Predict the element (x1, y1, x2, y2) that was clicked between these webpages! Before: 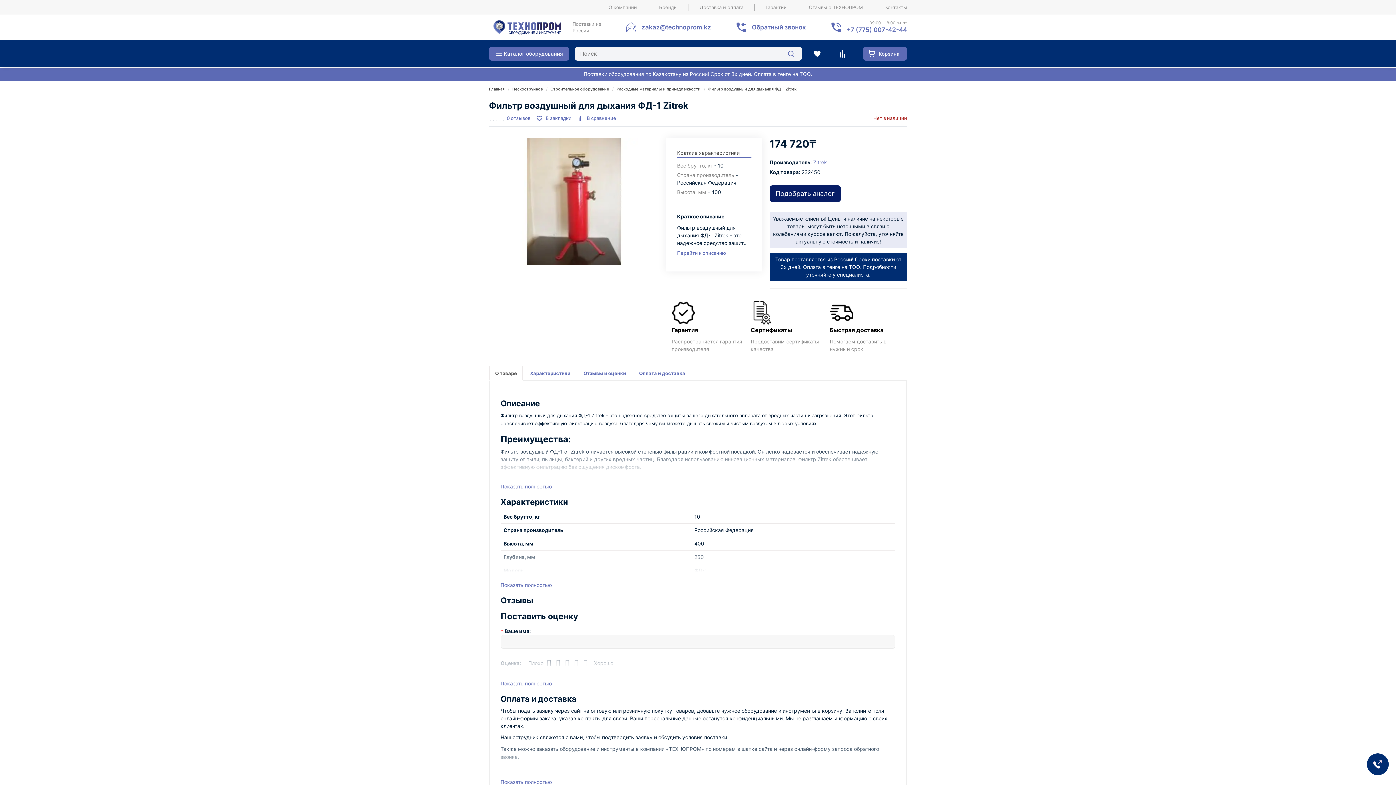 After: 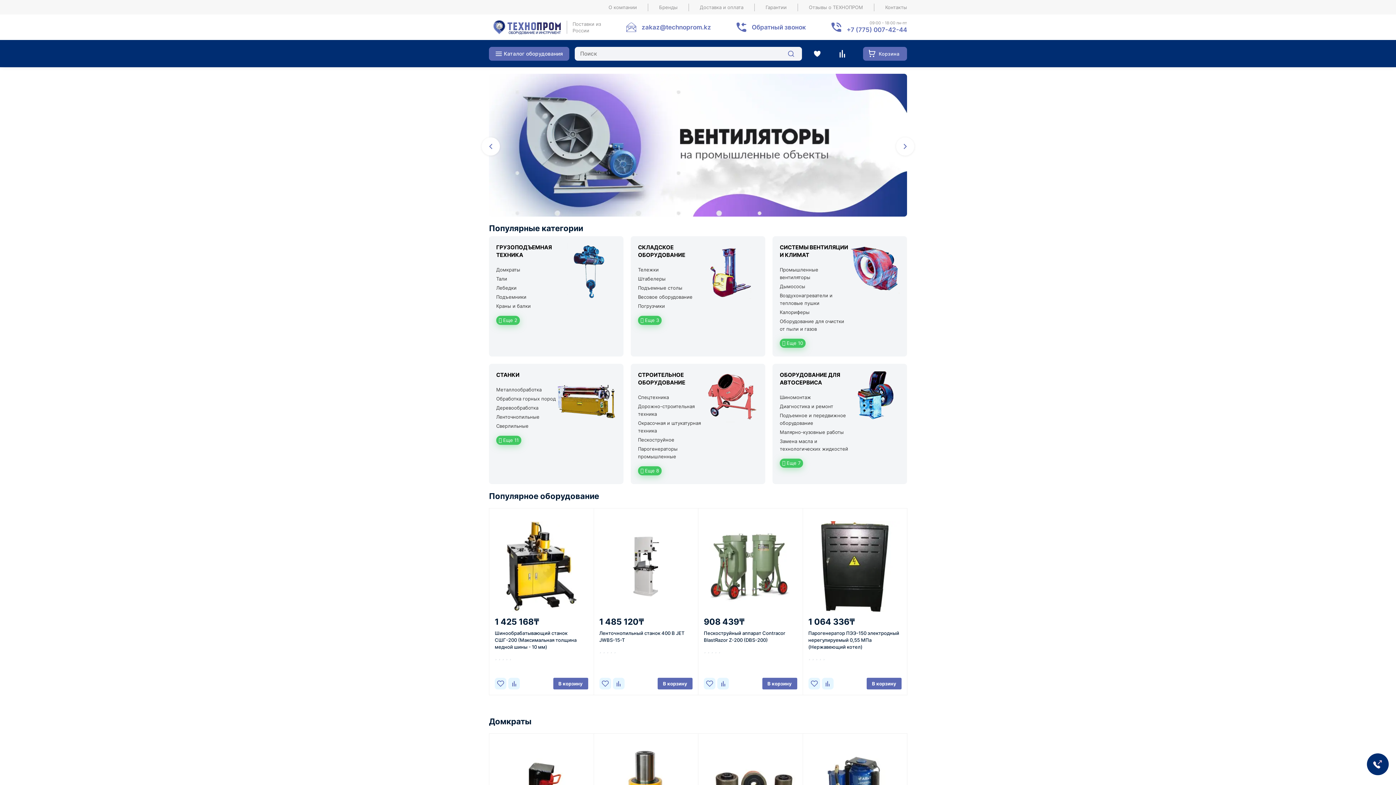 Action: bbox: (489, 19, 564, 35)